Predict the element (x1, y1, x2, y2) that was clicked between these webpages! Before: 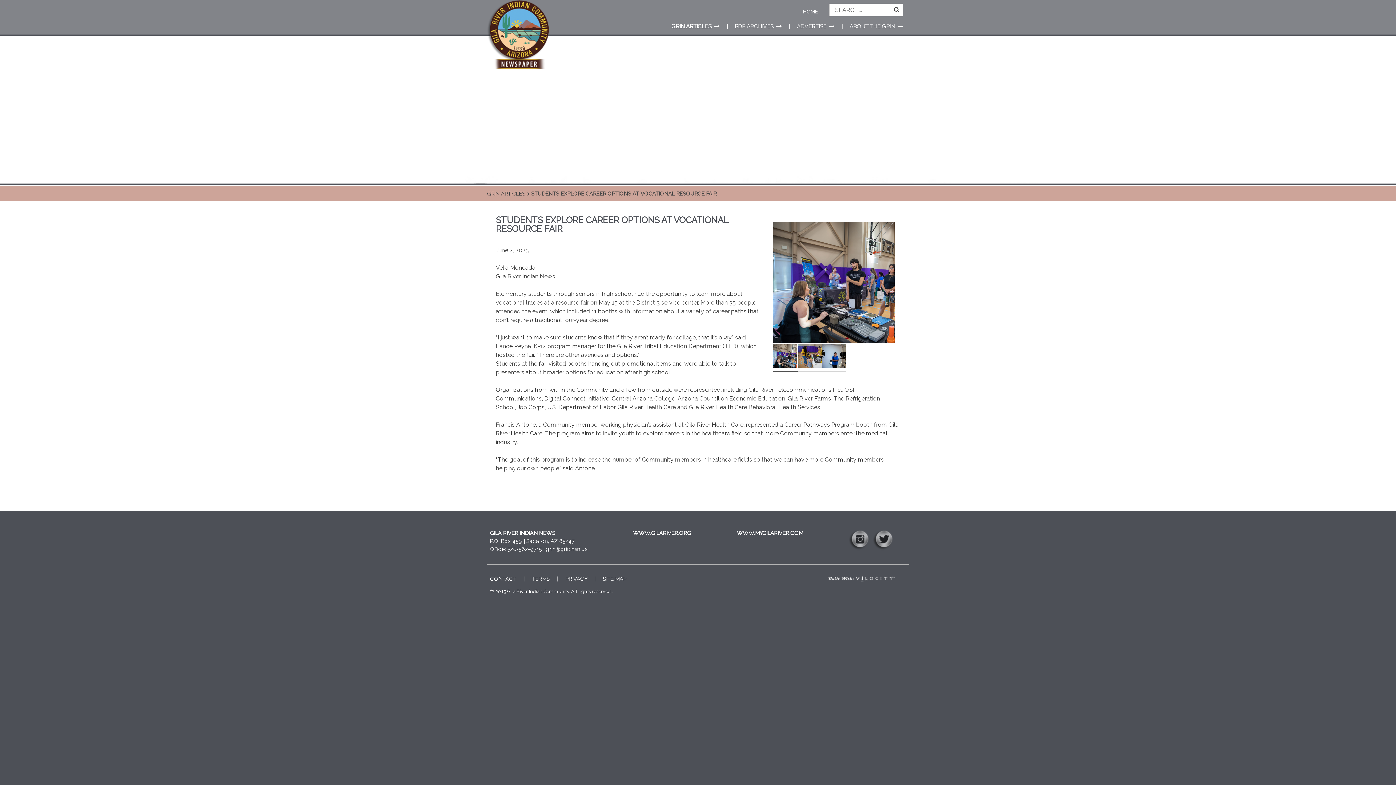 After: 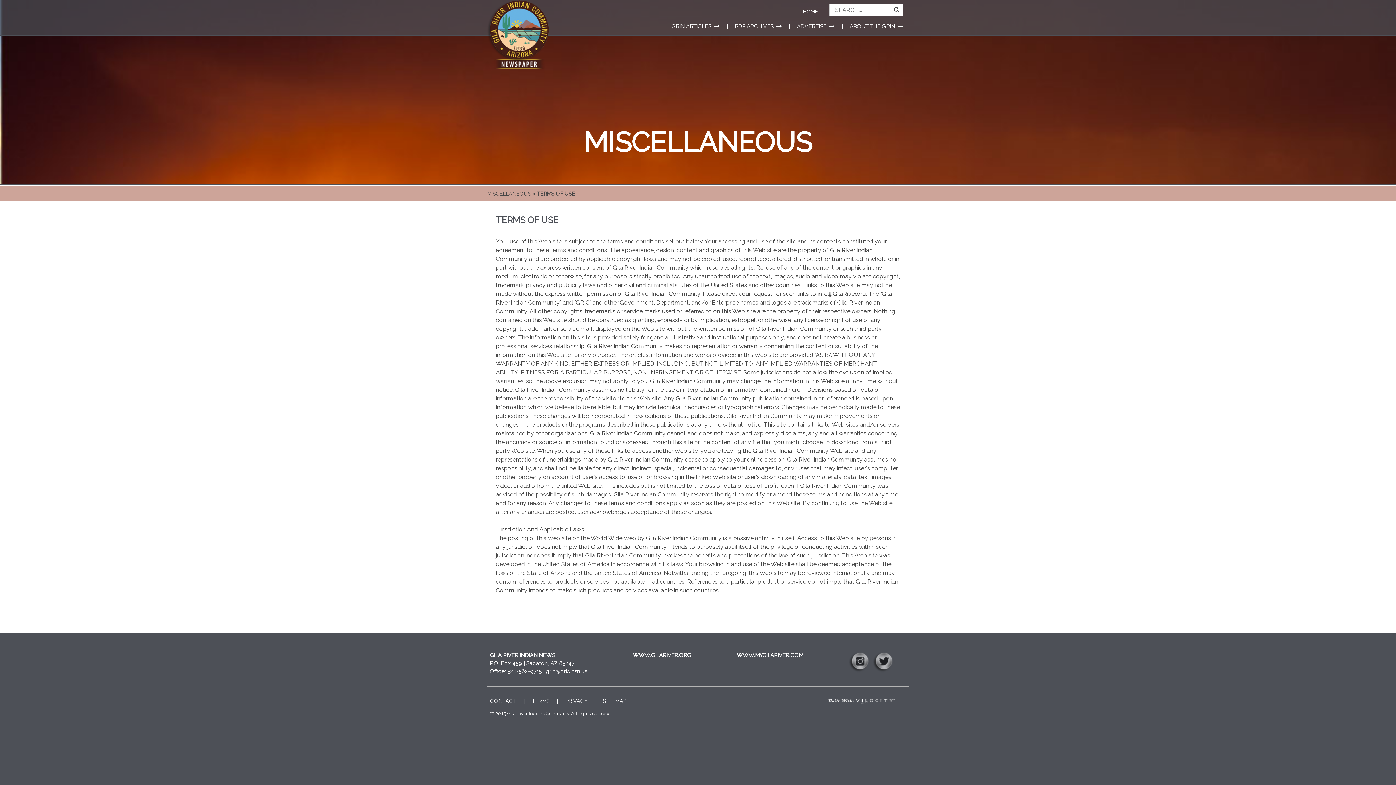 Action: bbox: (532, 576, 549, 582) label: TERMS